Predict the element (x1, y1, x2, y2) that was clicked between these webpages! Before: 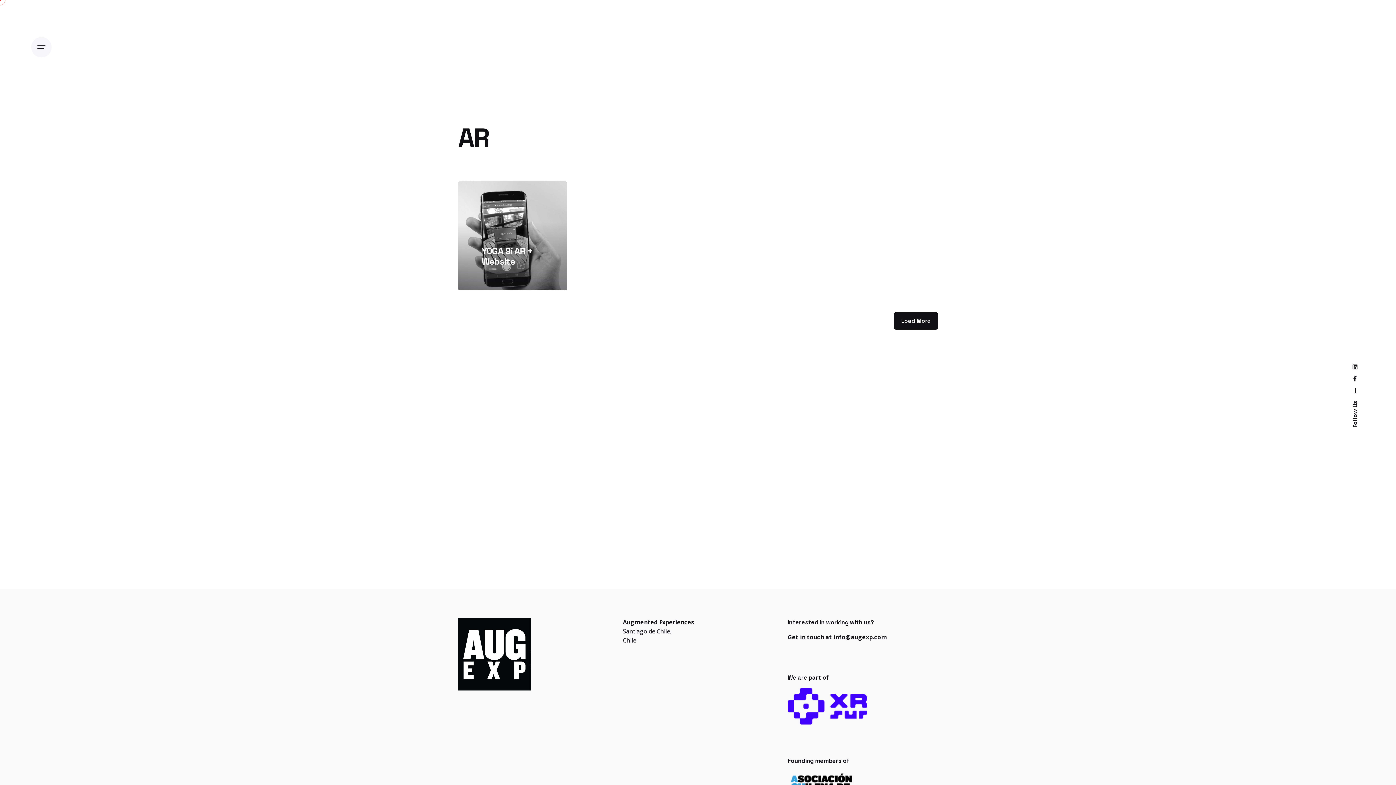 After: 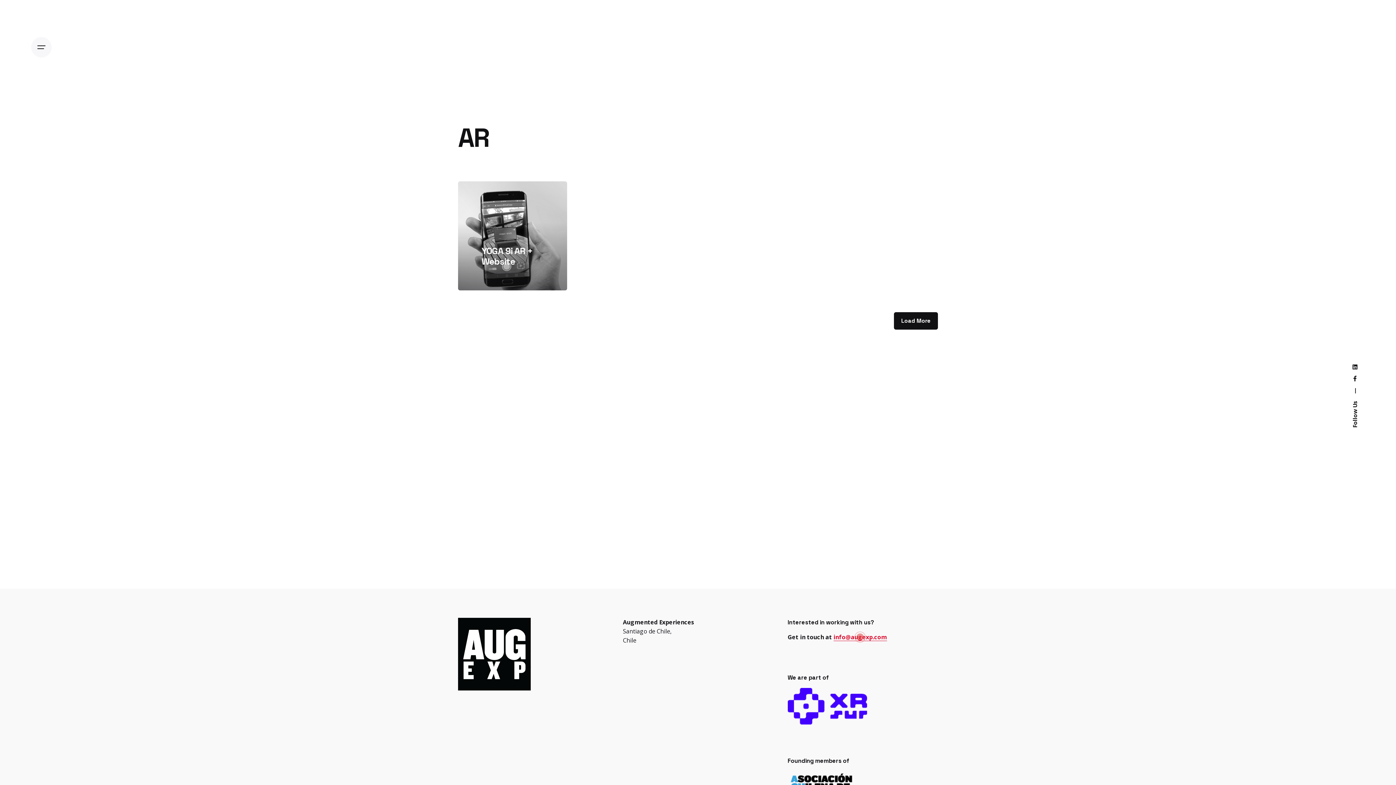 Action: bbox: (833, 633, 887, 641) label: info@augexp.com